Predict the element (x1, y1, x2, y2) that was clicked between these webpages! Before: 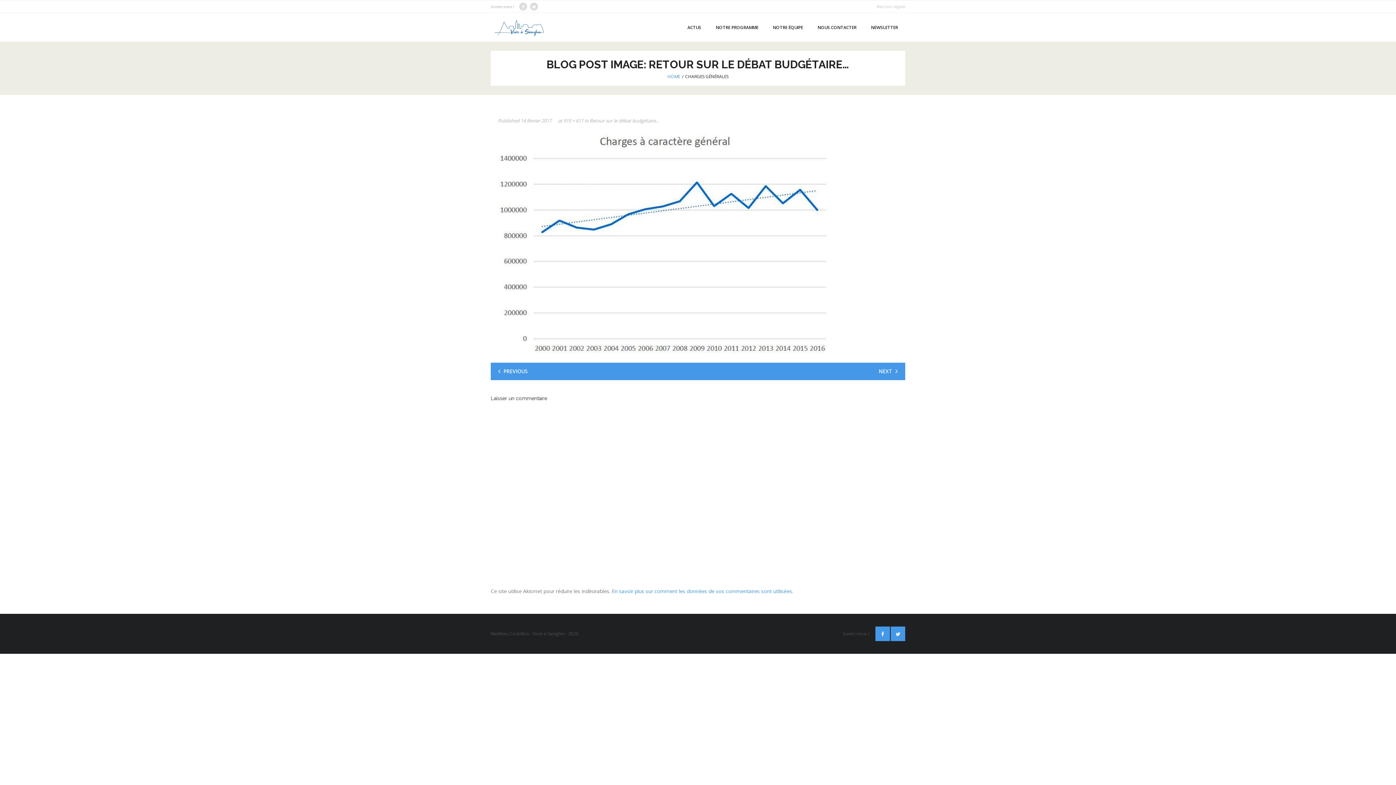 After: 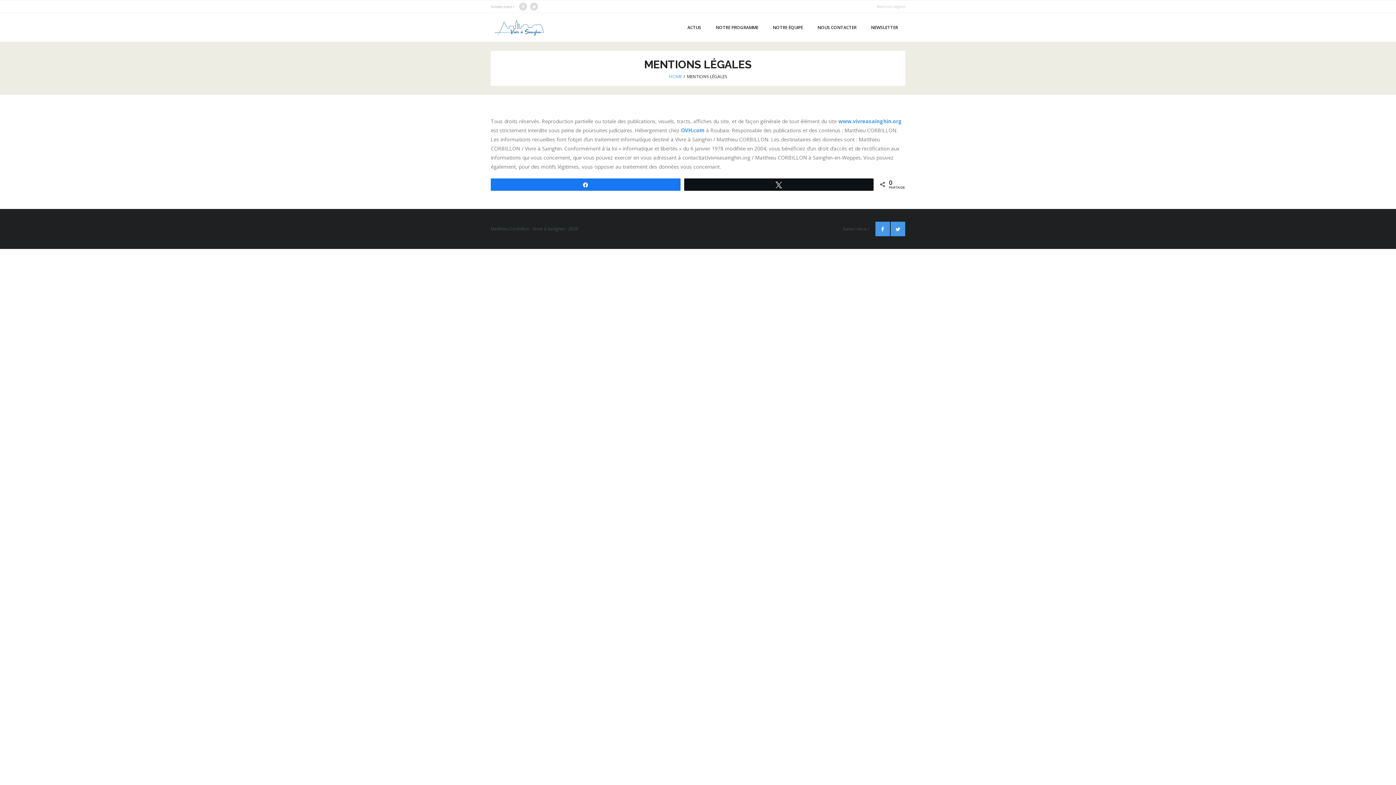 Action: bbox: (877, 0, 905, 12) label: Mentions légales